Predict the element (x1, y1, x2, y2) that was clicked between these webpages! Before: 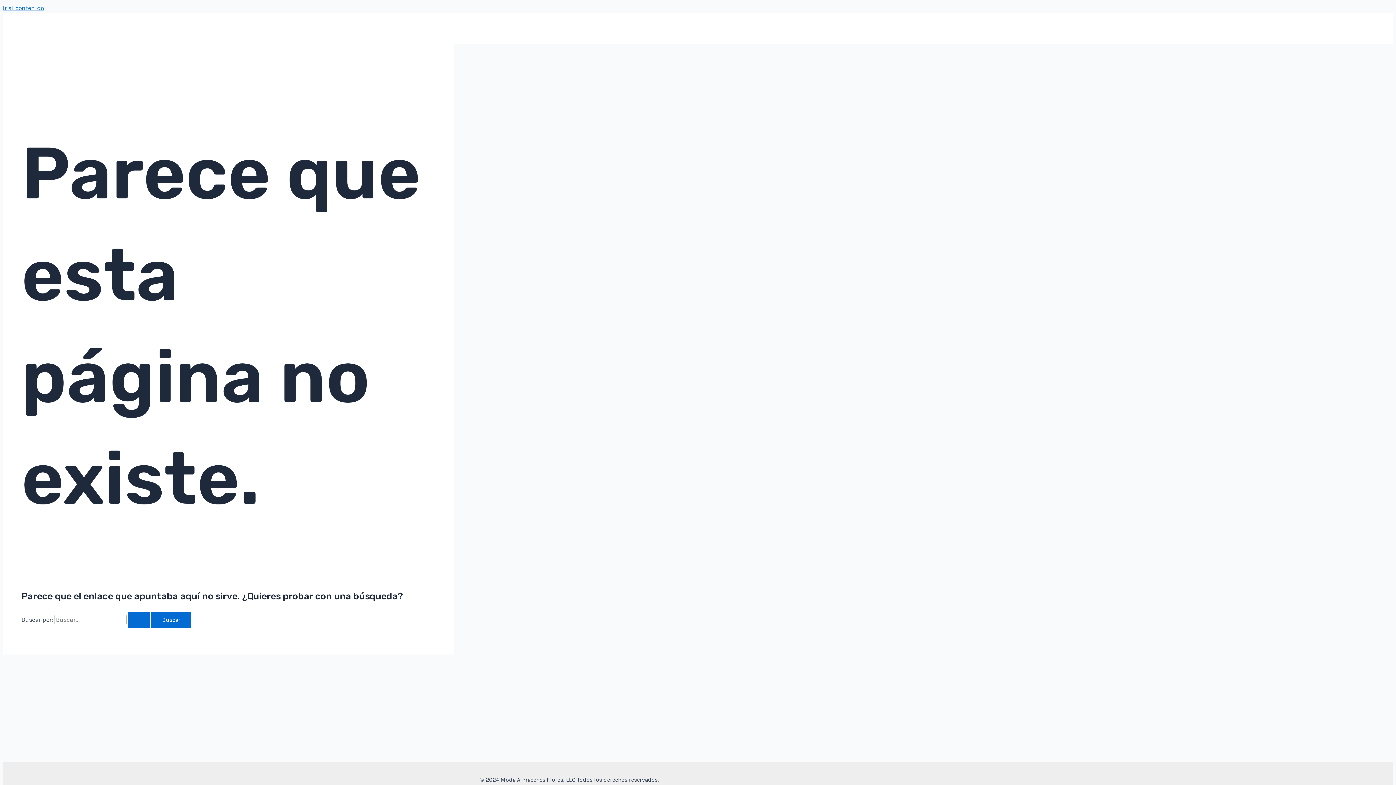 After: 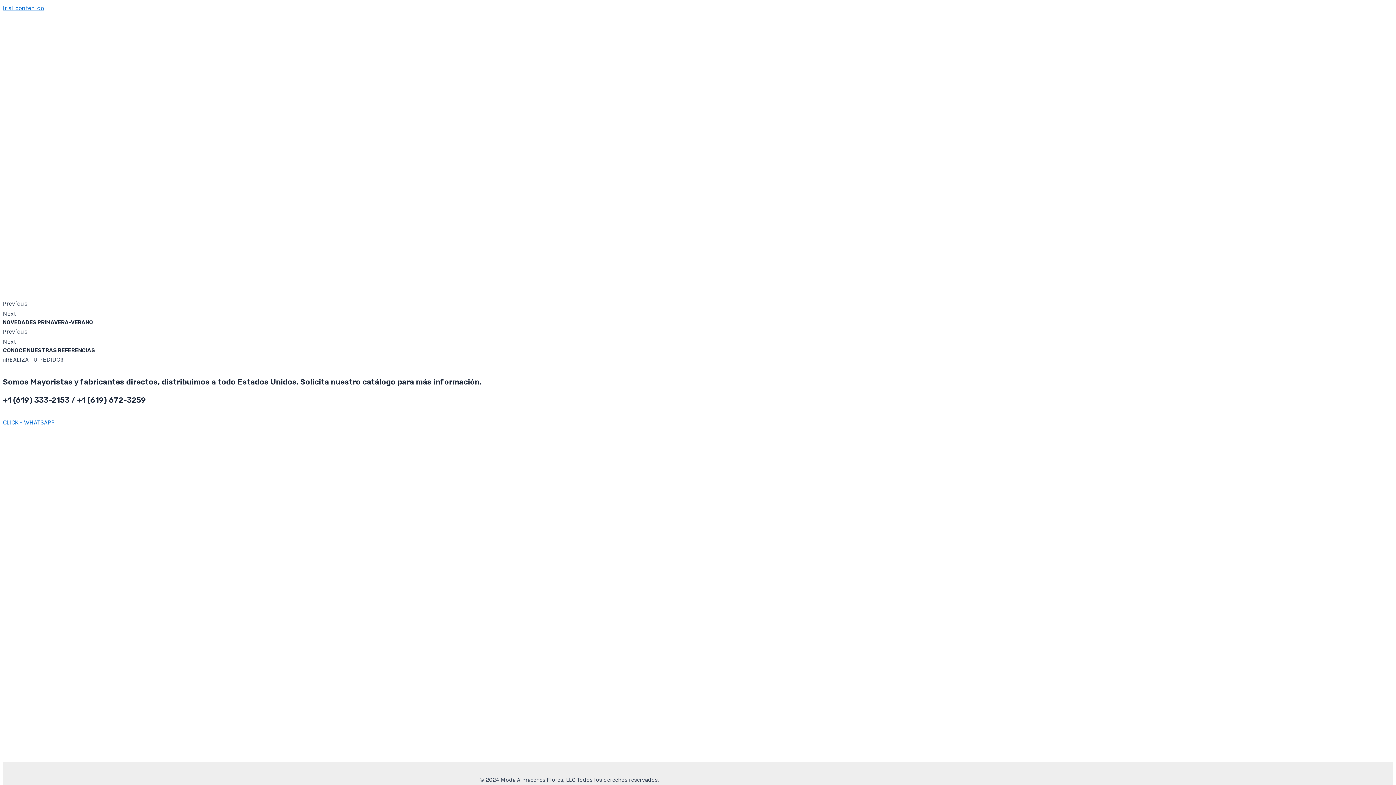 Action: label: INICIO bbox: (17, 19, 55, 30)